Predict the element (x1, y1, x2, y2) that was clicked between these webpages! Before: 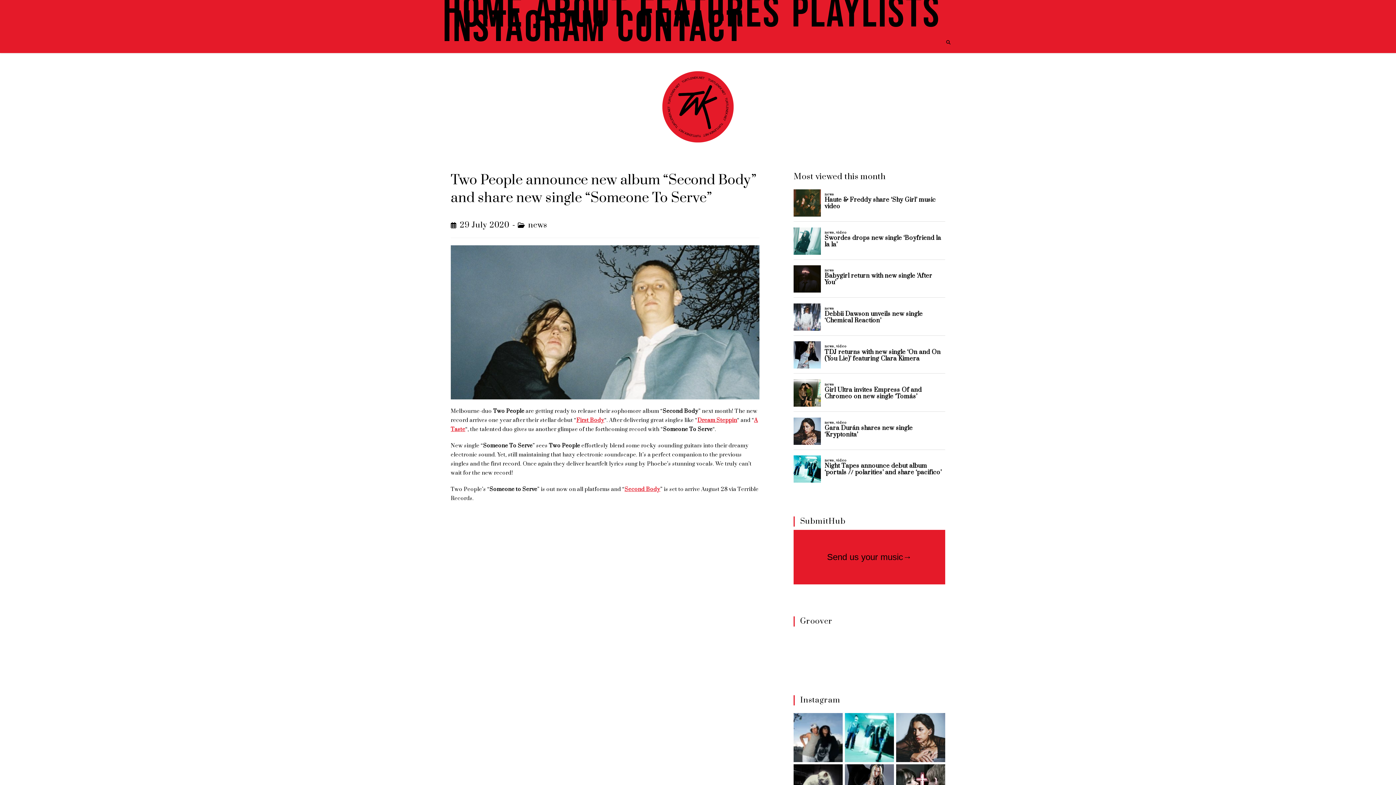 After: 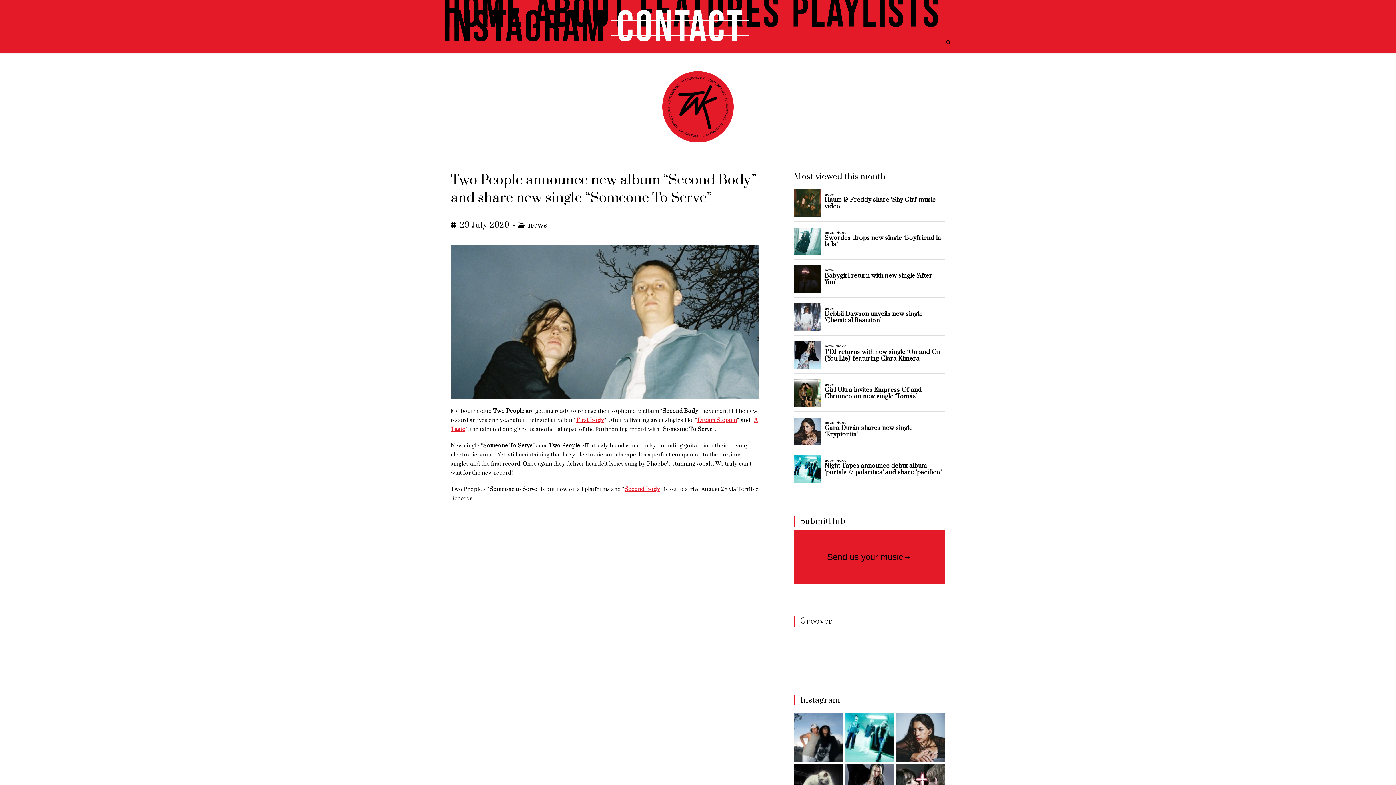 Action: label: CONTACT bbox: (611, 20, 748, 35)